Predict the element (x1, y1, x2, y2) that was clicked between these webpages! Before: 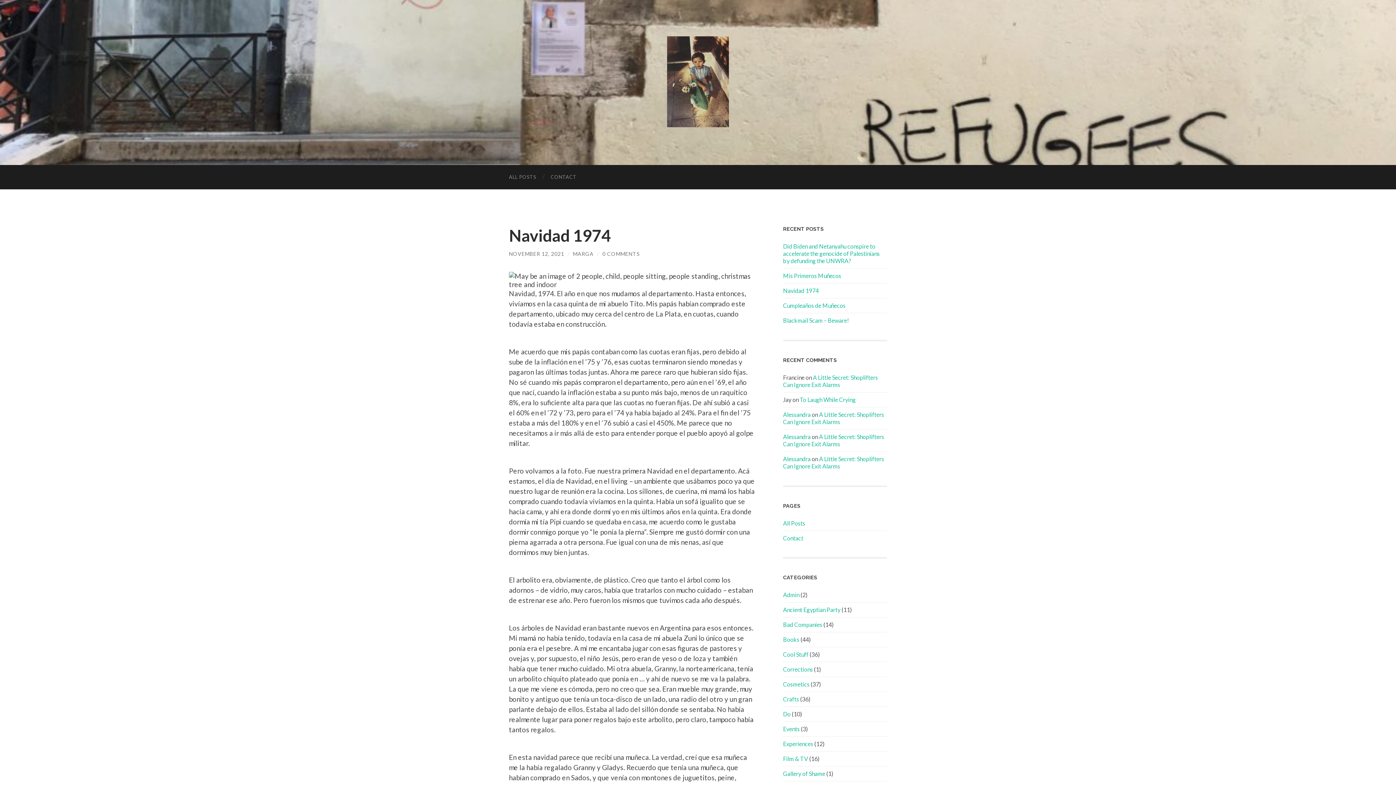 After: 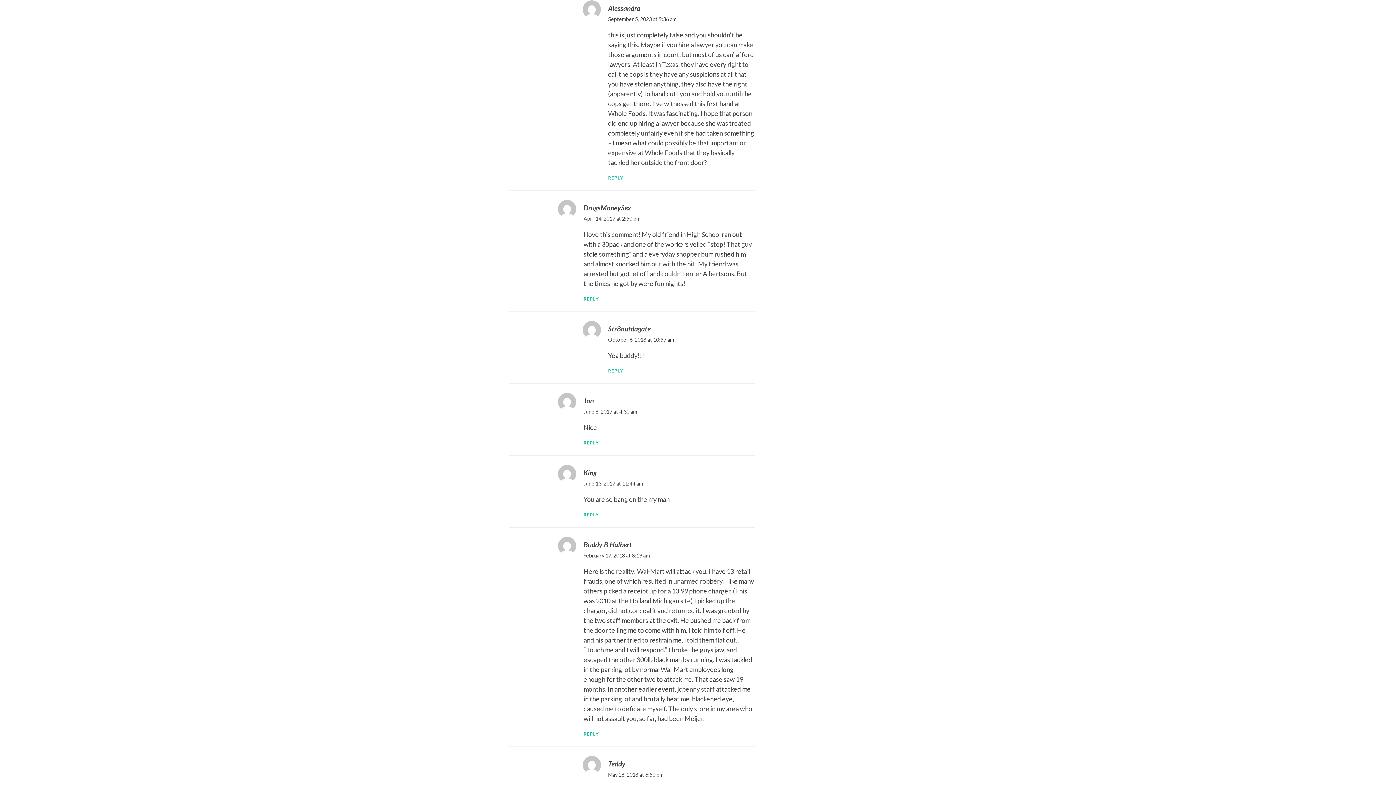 Action: bbox: (783, 433, 884, 447) label: A Little Secret: Shoplifters Can Ignore Exit Alarms